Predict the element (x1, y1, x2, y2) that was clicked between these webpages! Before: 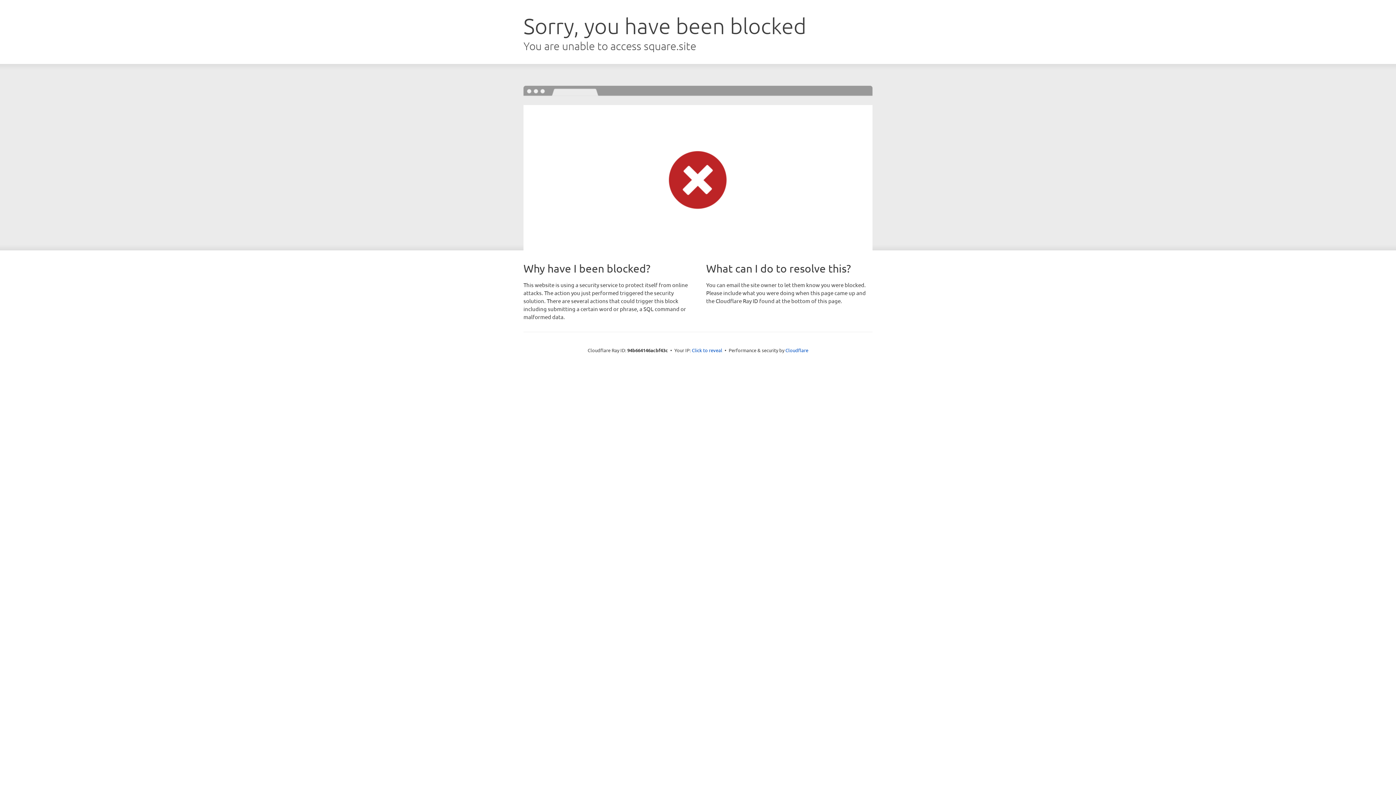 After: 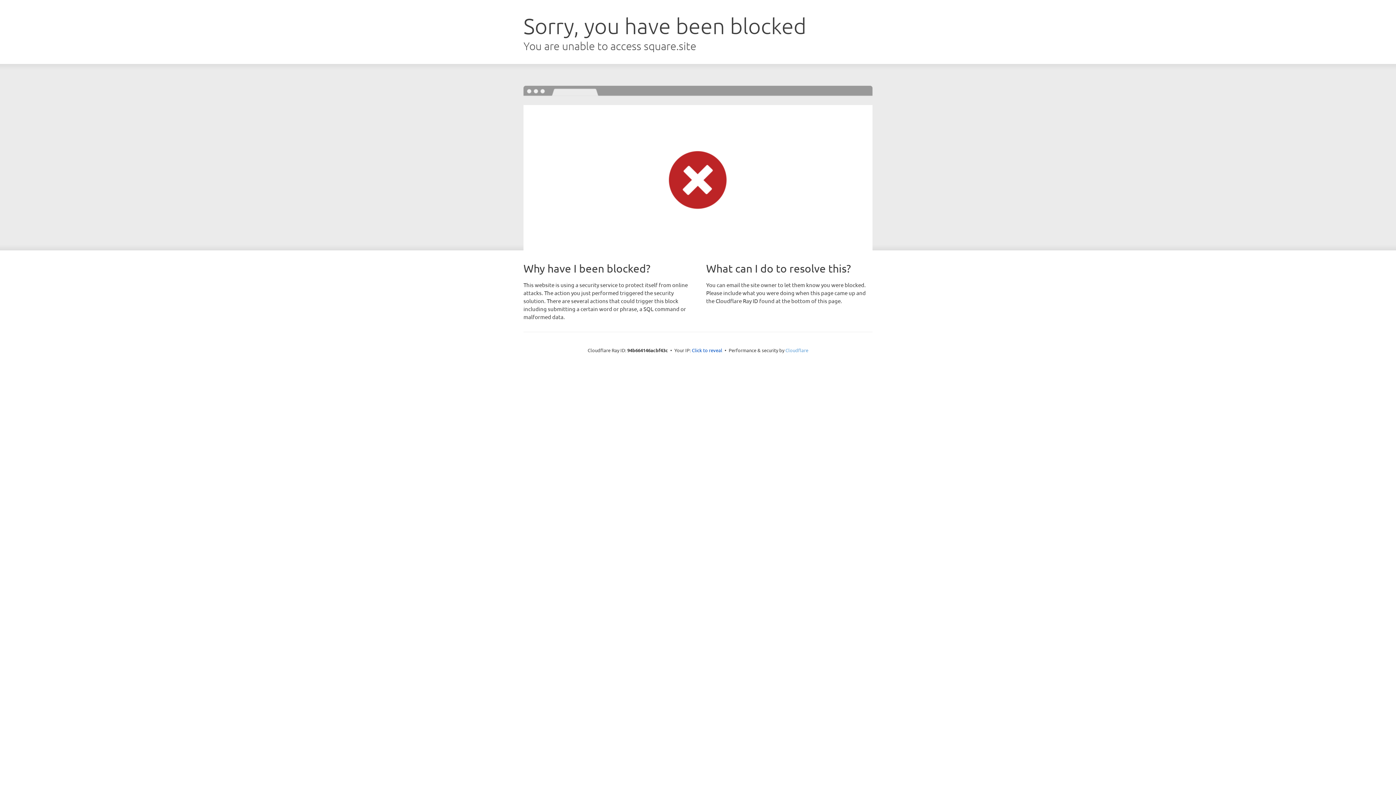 Action: label: Cloudflare bbox: (785, 347, 808, 353)